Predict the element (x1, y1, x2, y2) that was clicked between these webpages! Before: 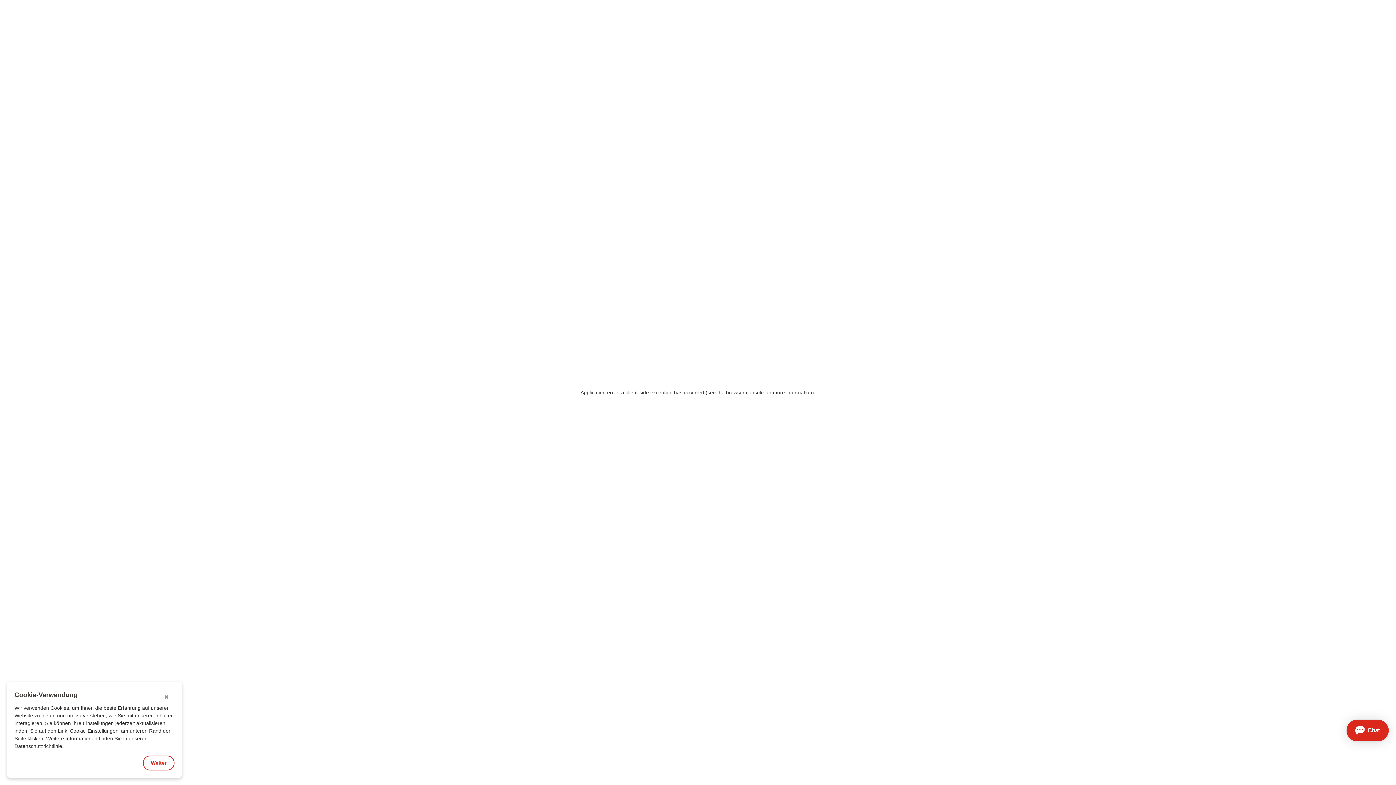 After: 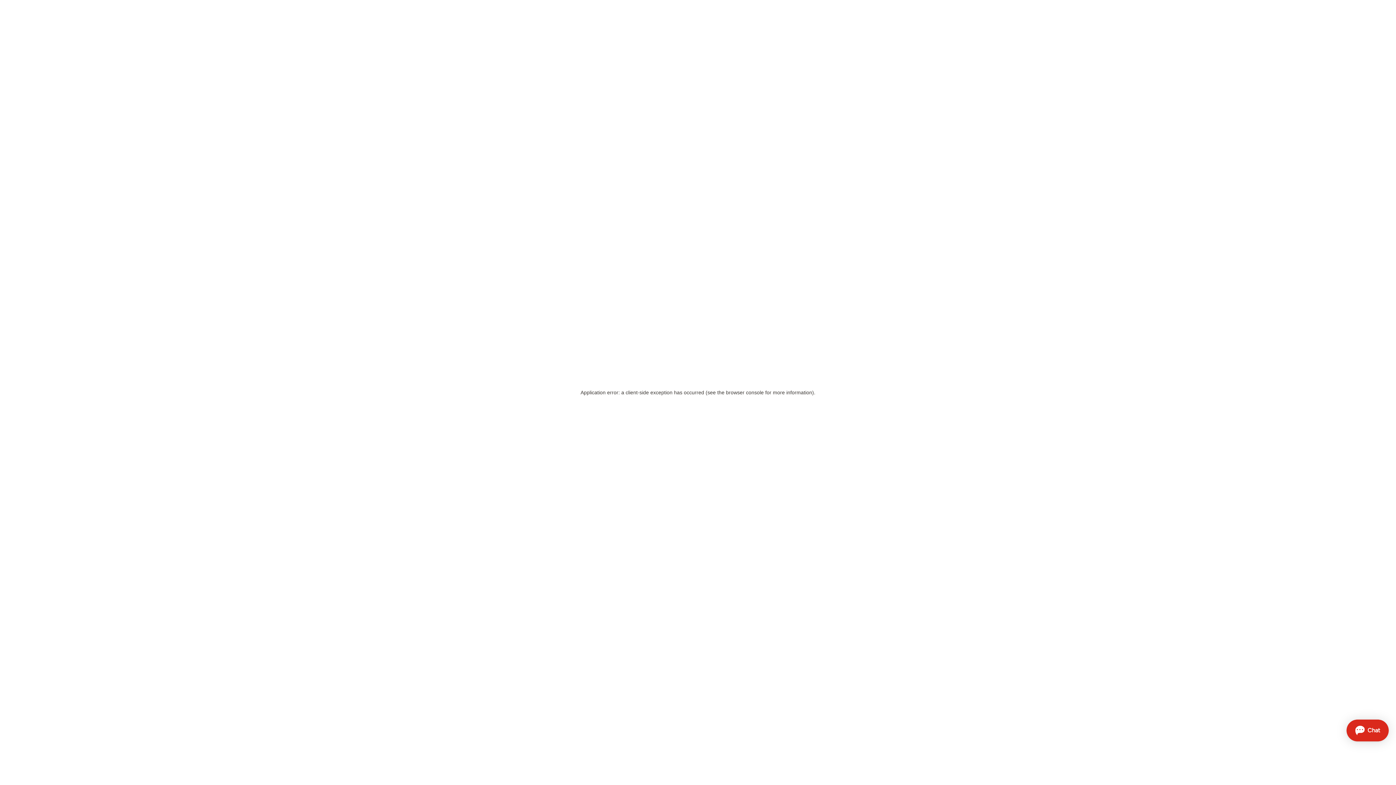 Action: label: ✖ bbox: (161, 693, 170, 702)